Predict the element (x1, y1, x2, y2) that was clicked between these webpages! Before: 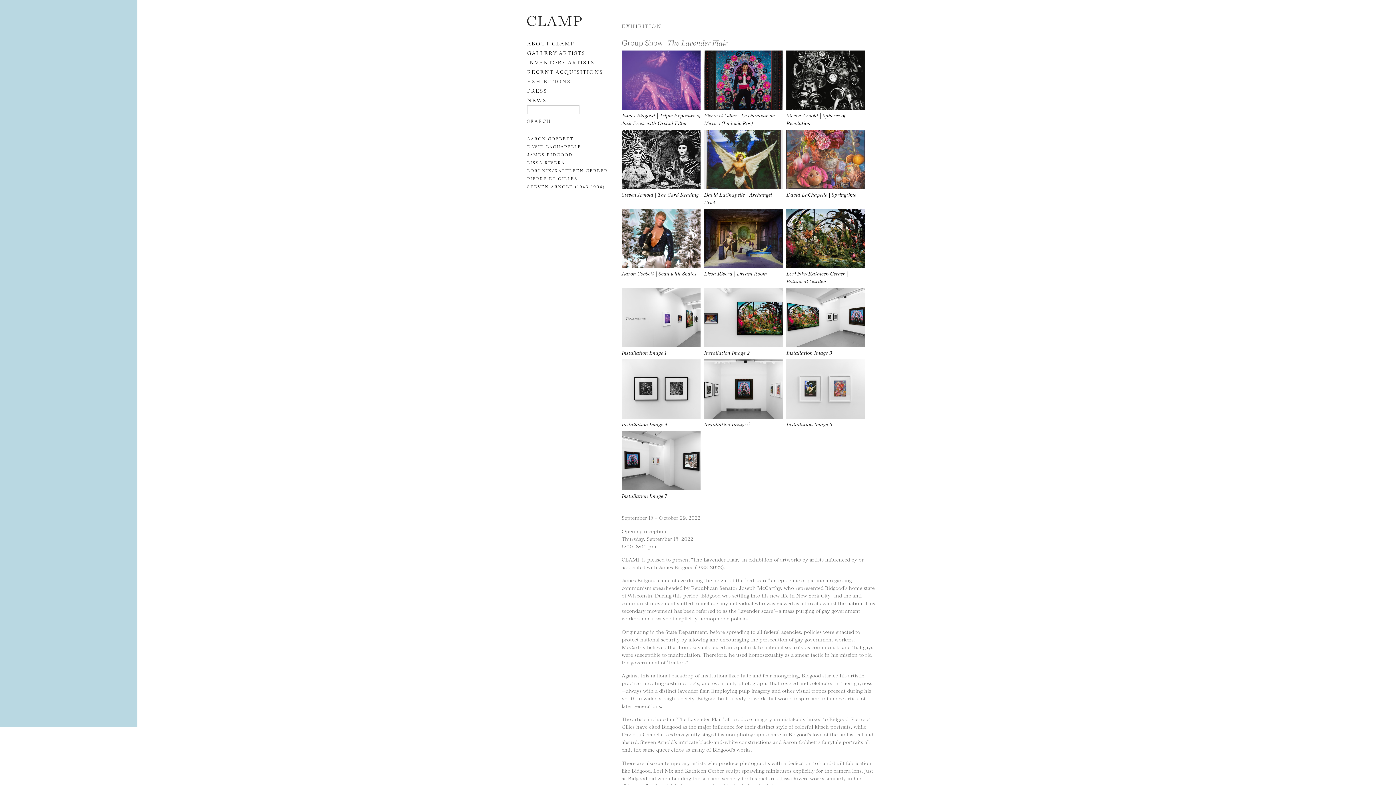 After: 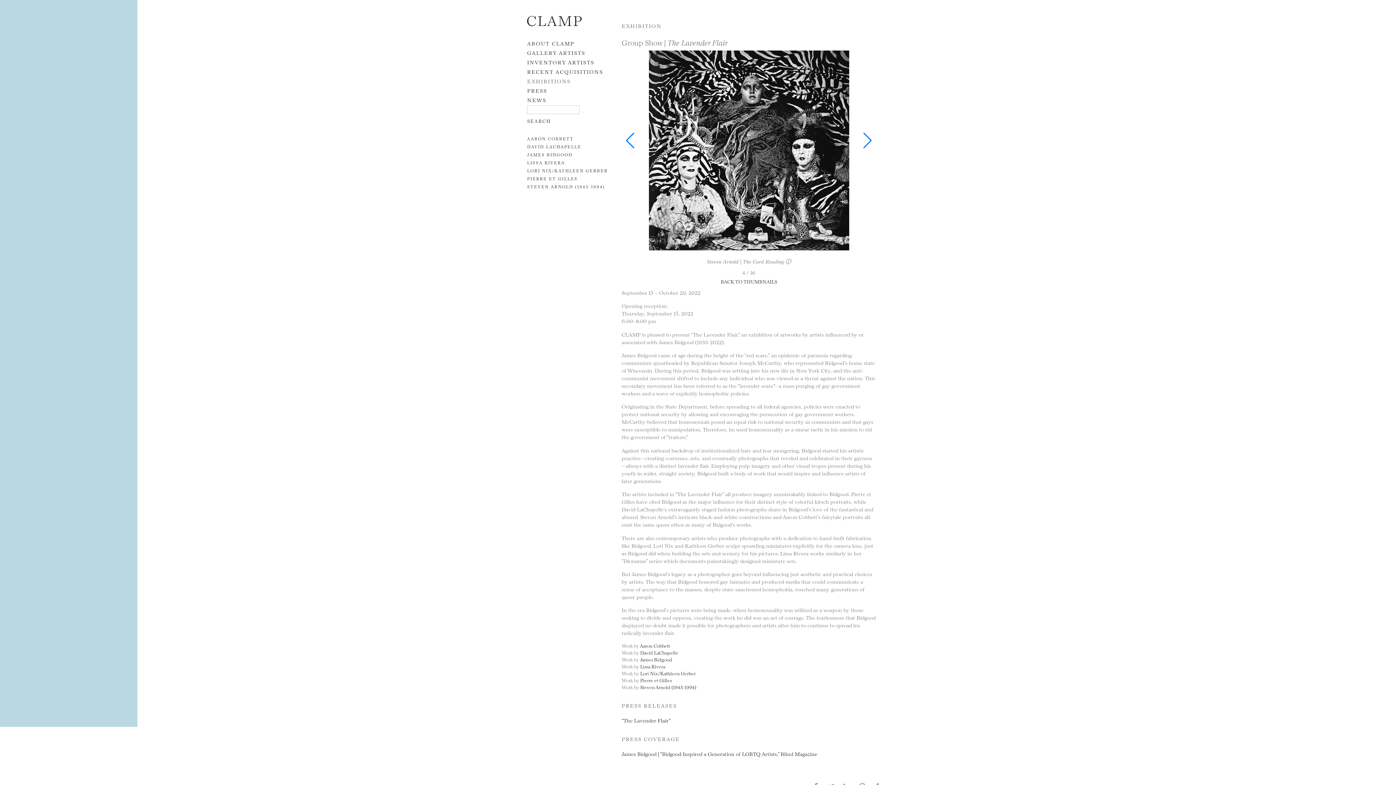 Action: bbox: (621, 183, 700, 198) label: Steven Arnold | The Card Reading